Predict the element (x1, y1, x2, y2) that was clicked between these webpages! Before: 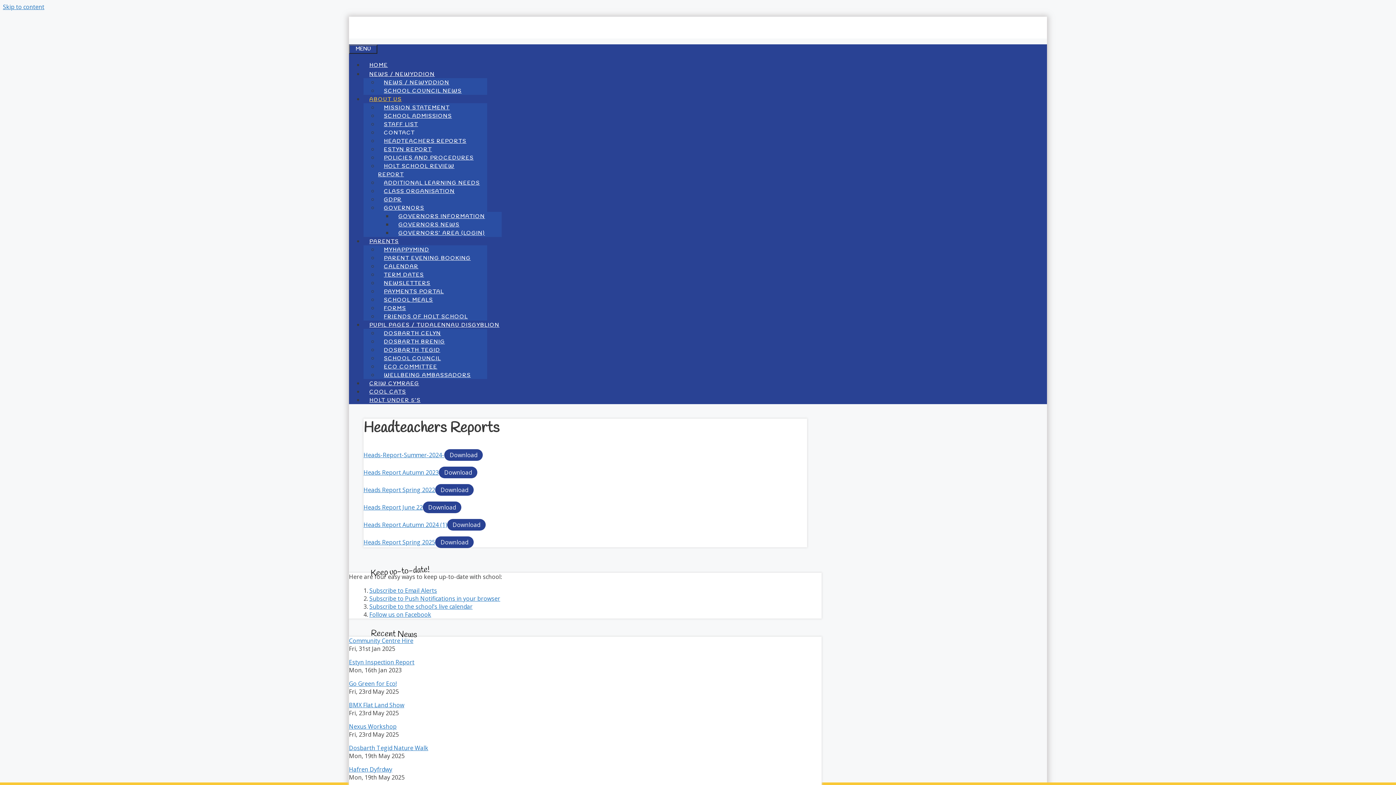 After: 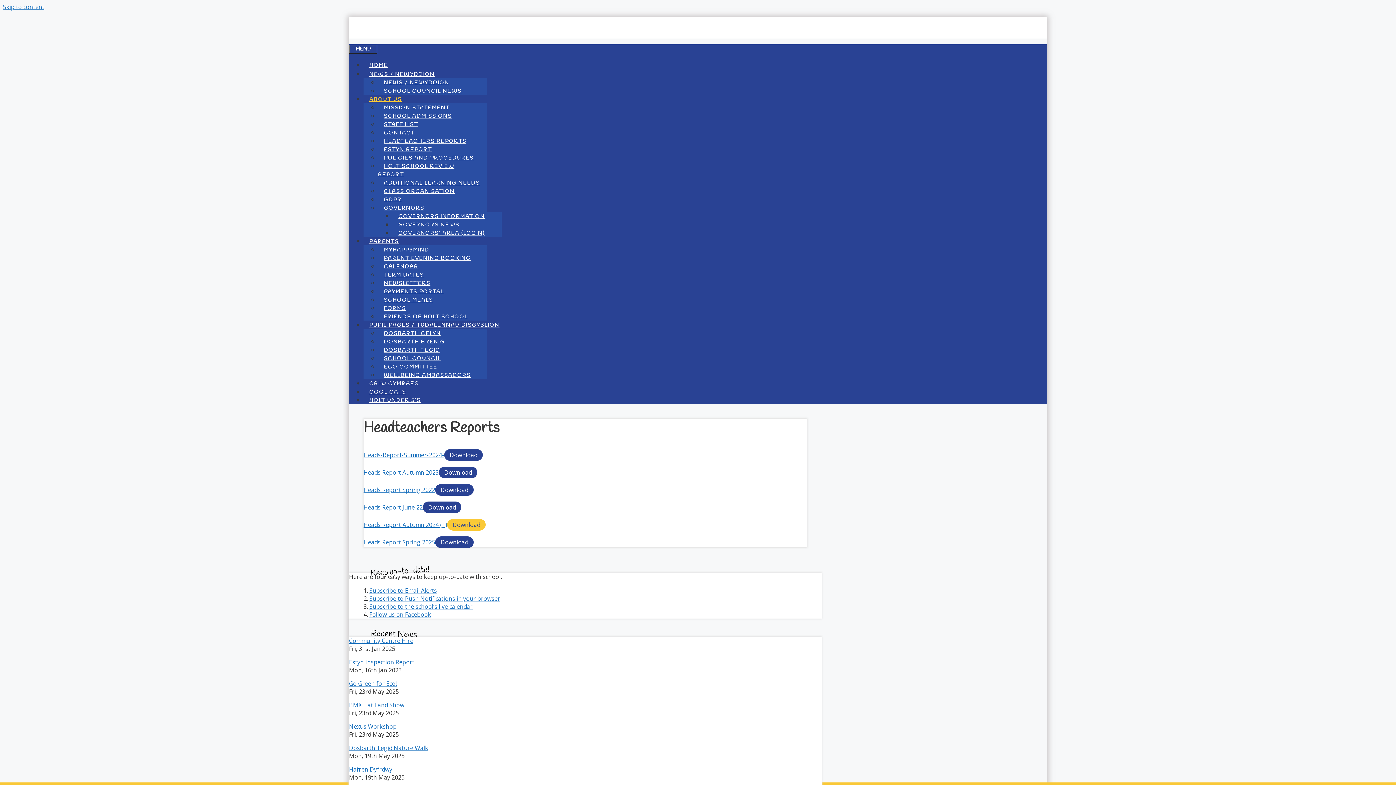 Action: label: Download bbox: (447, 519, 485, 530)